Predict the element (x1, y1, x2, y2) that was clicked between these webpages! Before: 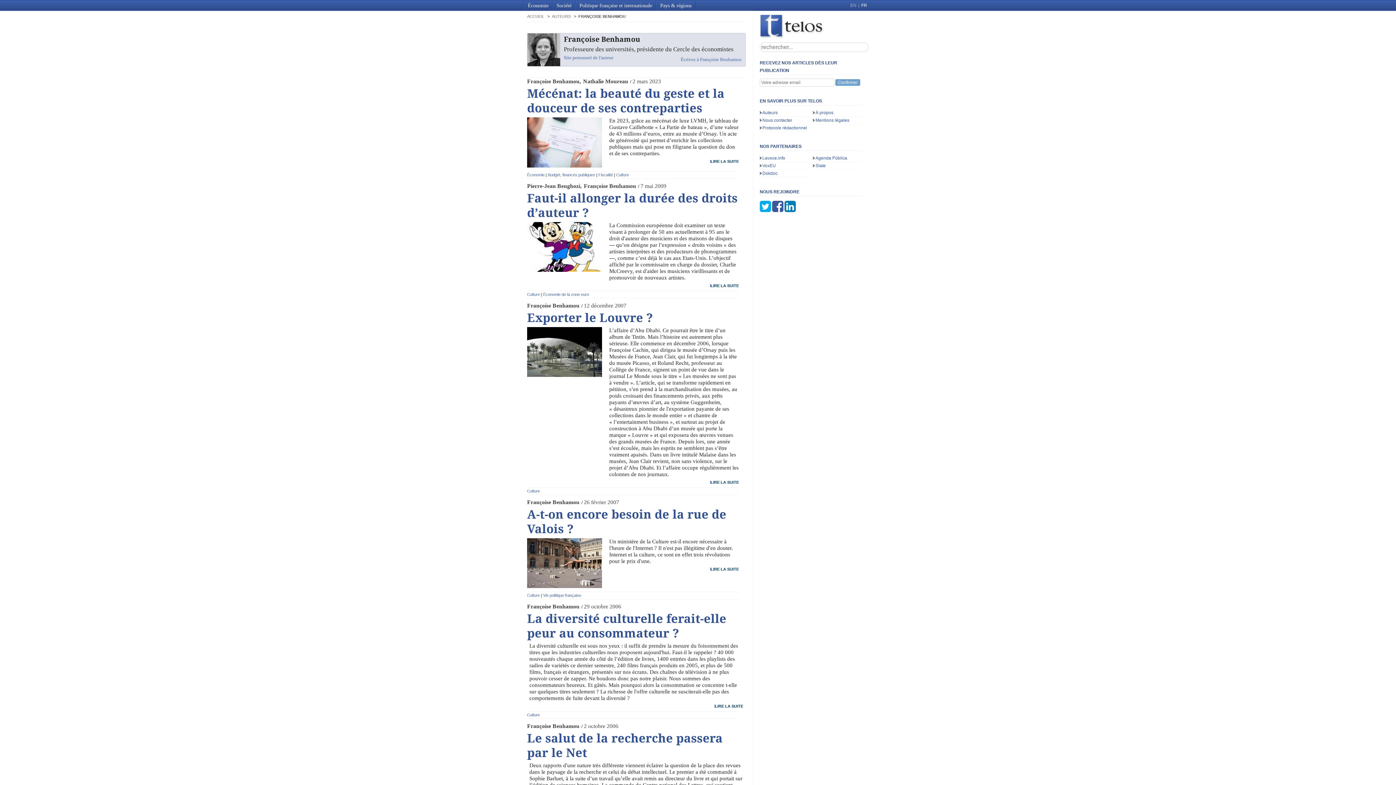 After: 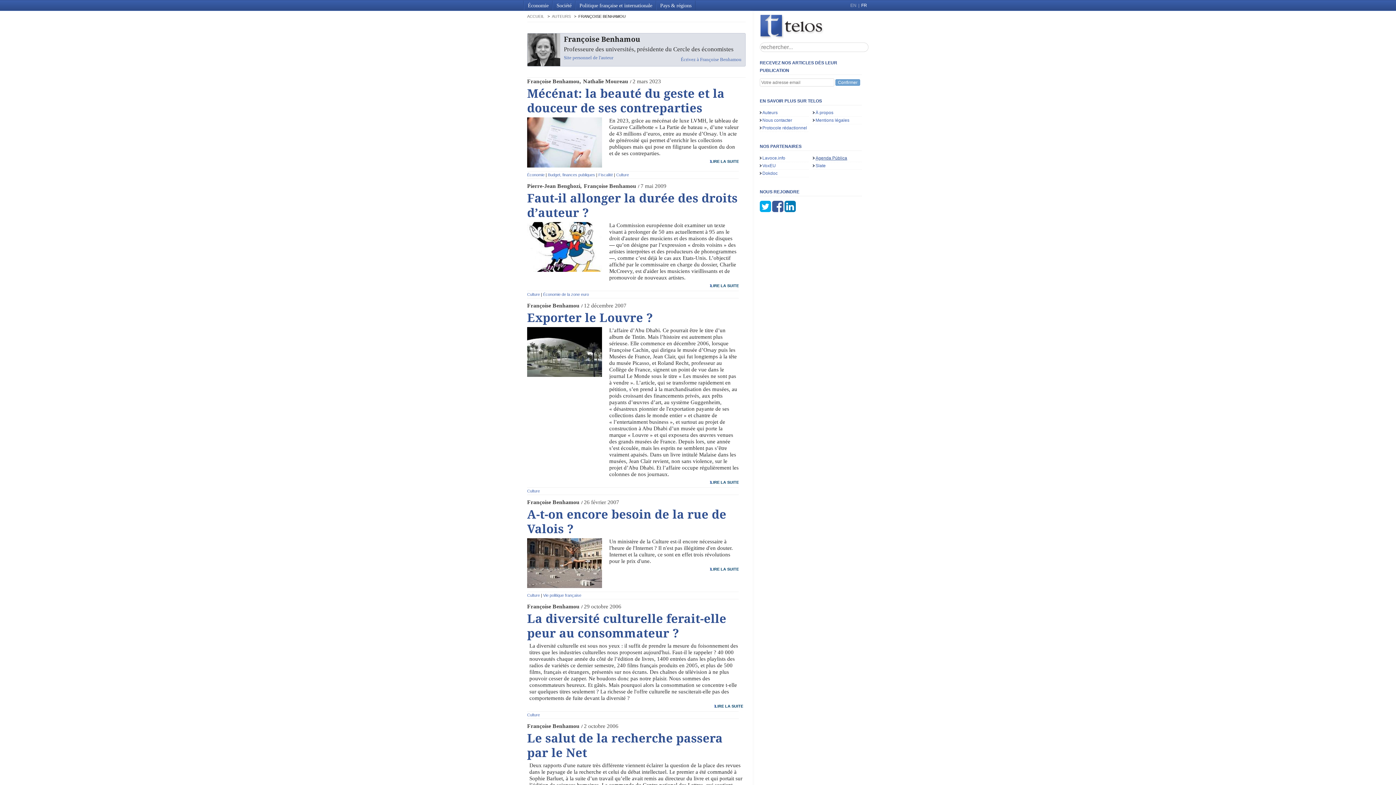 Action: bbox: (815, 155, 847, 160) label: Agenda Pública